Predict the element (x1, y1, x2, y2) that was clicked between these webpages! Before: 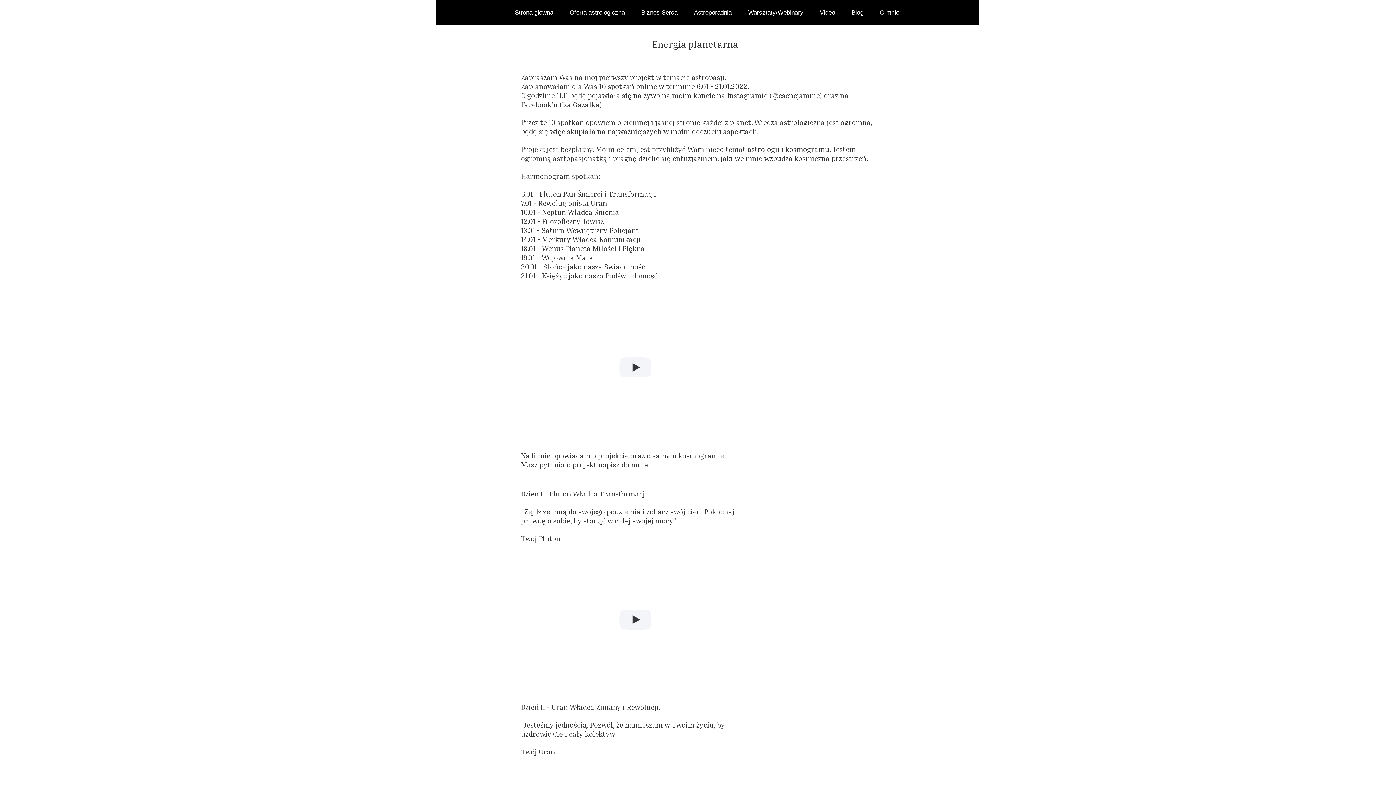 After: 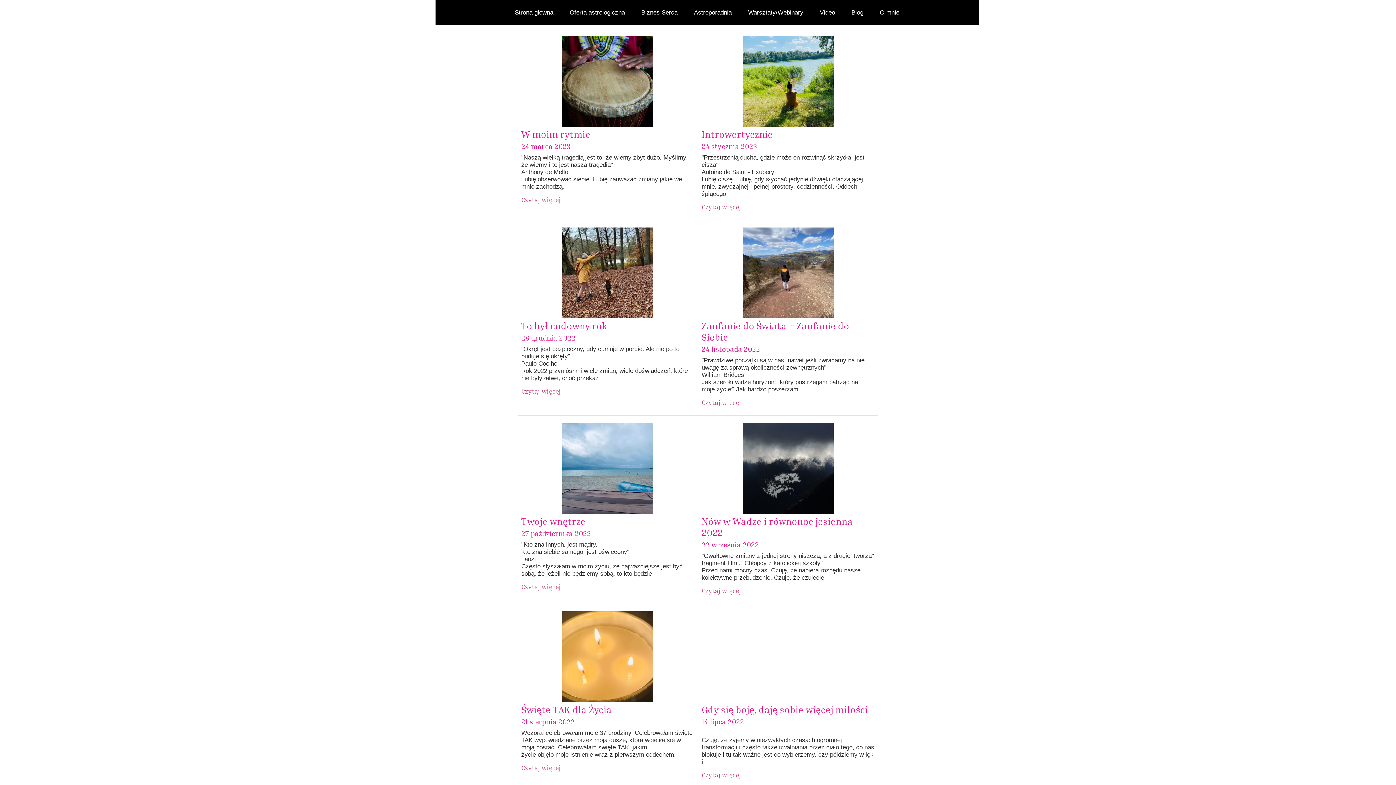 Action: bbox: (844, 1, 870, 23) label: Blog